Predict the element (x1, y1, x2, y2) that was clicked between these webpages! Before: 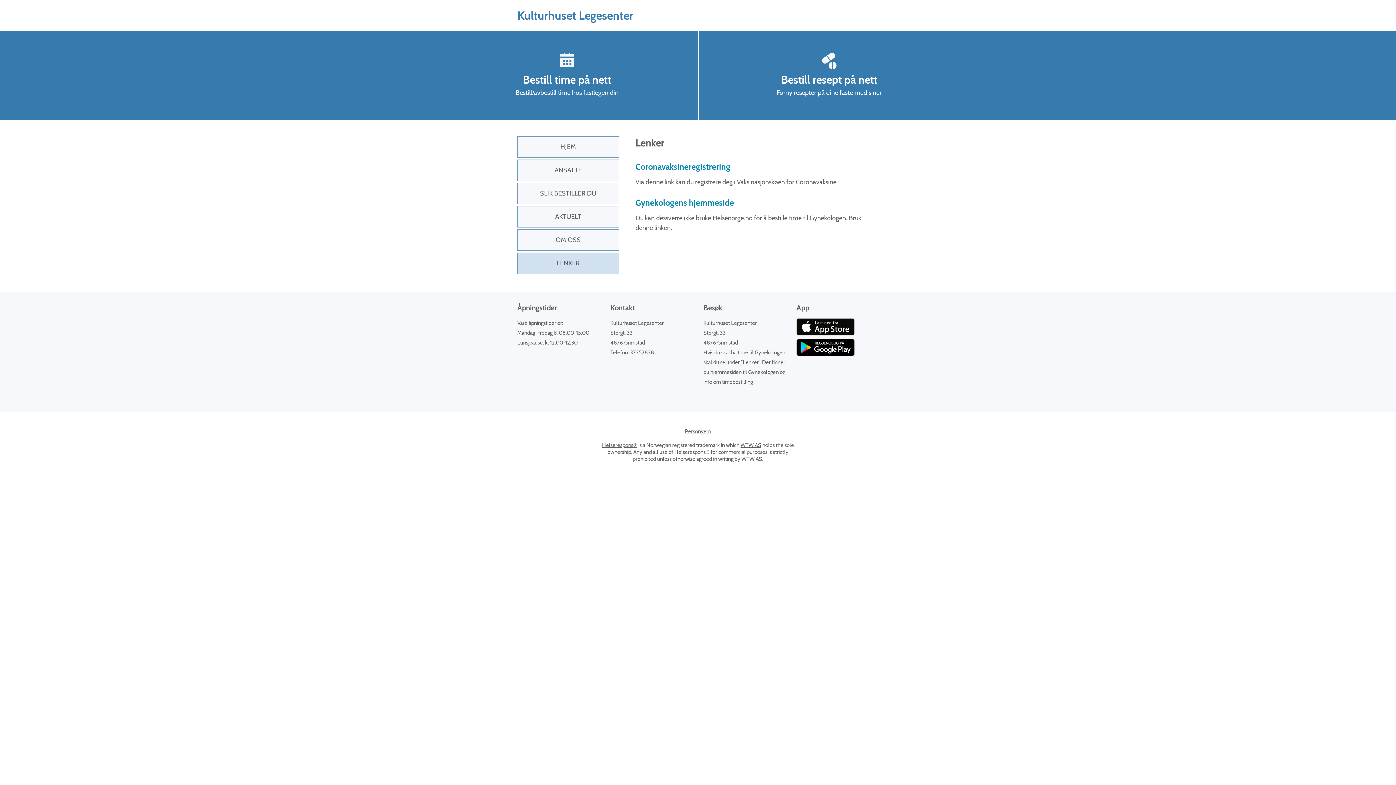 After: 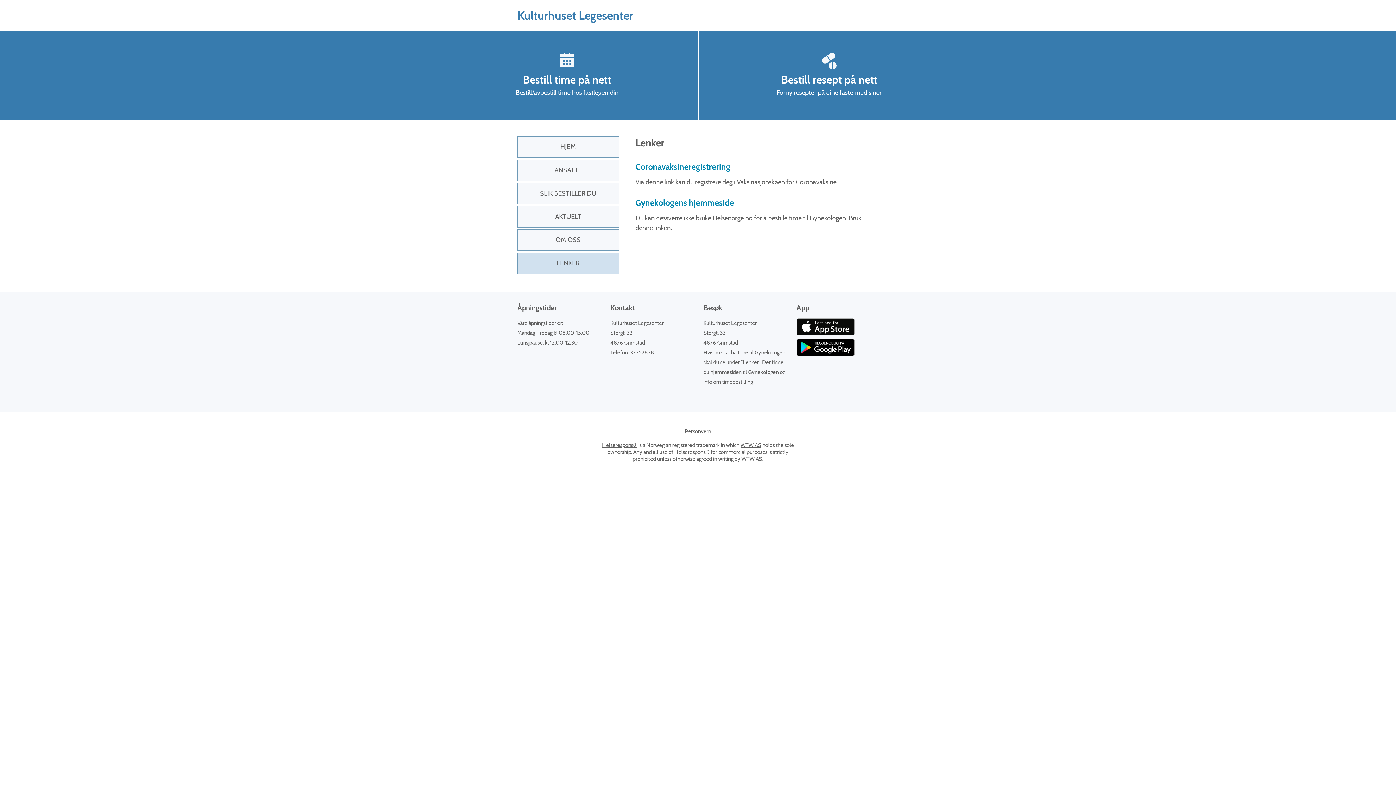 Action: label: Personvern bbox: (685, 428, 711, 434)